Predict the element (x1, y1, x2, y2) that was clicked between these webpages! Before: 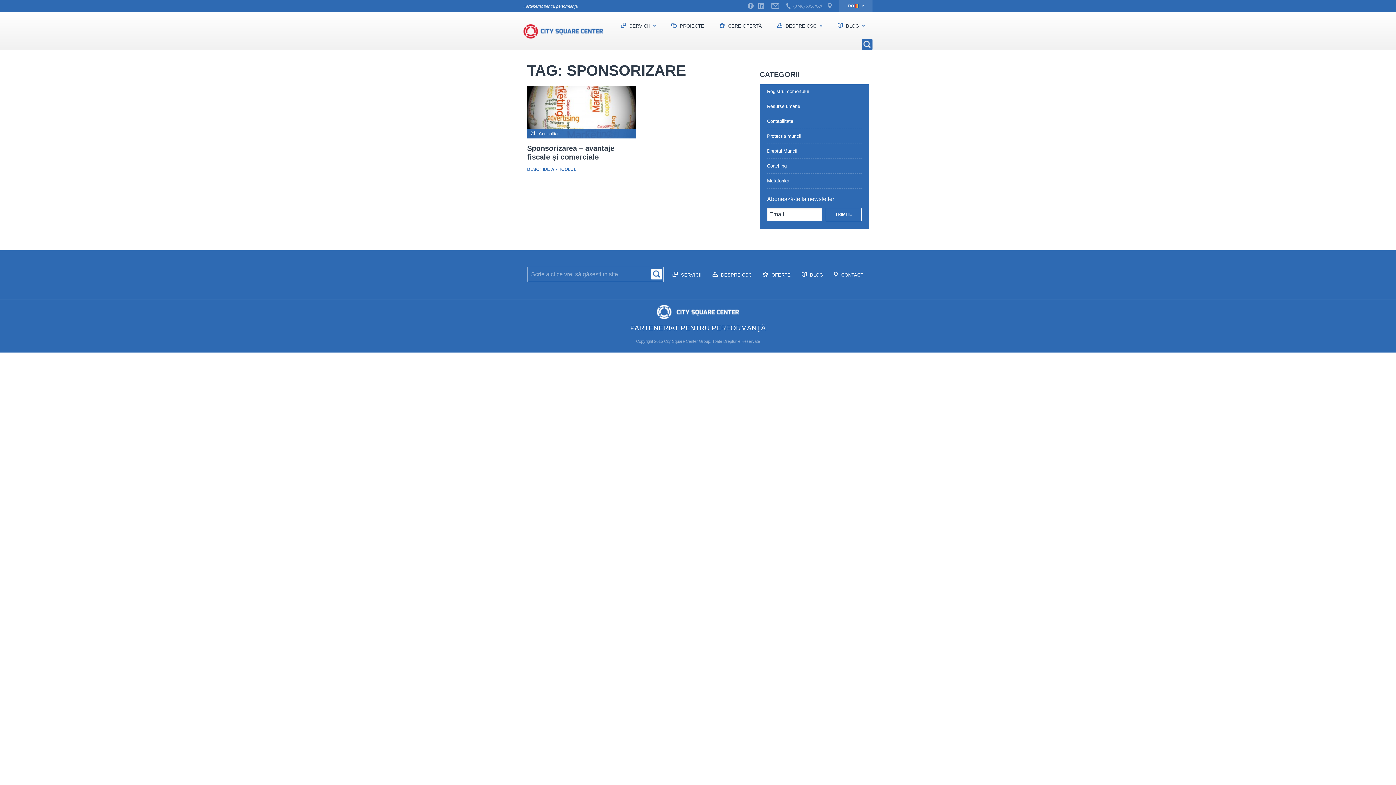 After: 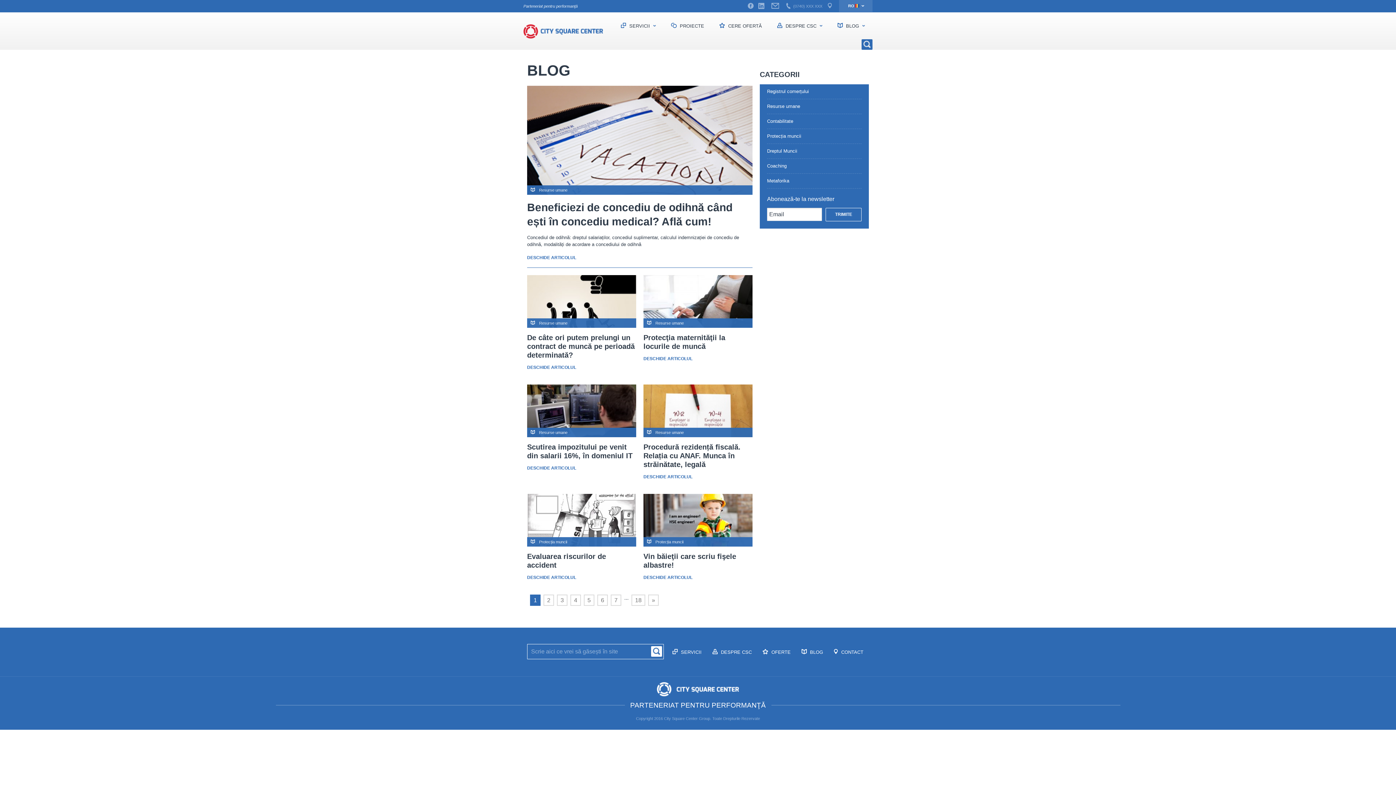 Action: bbox: (796, 266, 828, 282) label:  BLOG